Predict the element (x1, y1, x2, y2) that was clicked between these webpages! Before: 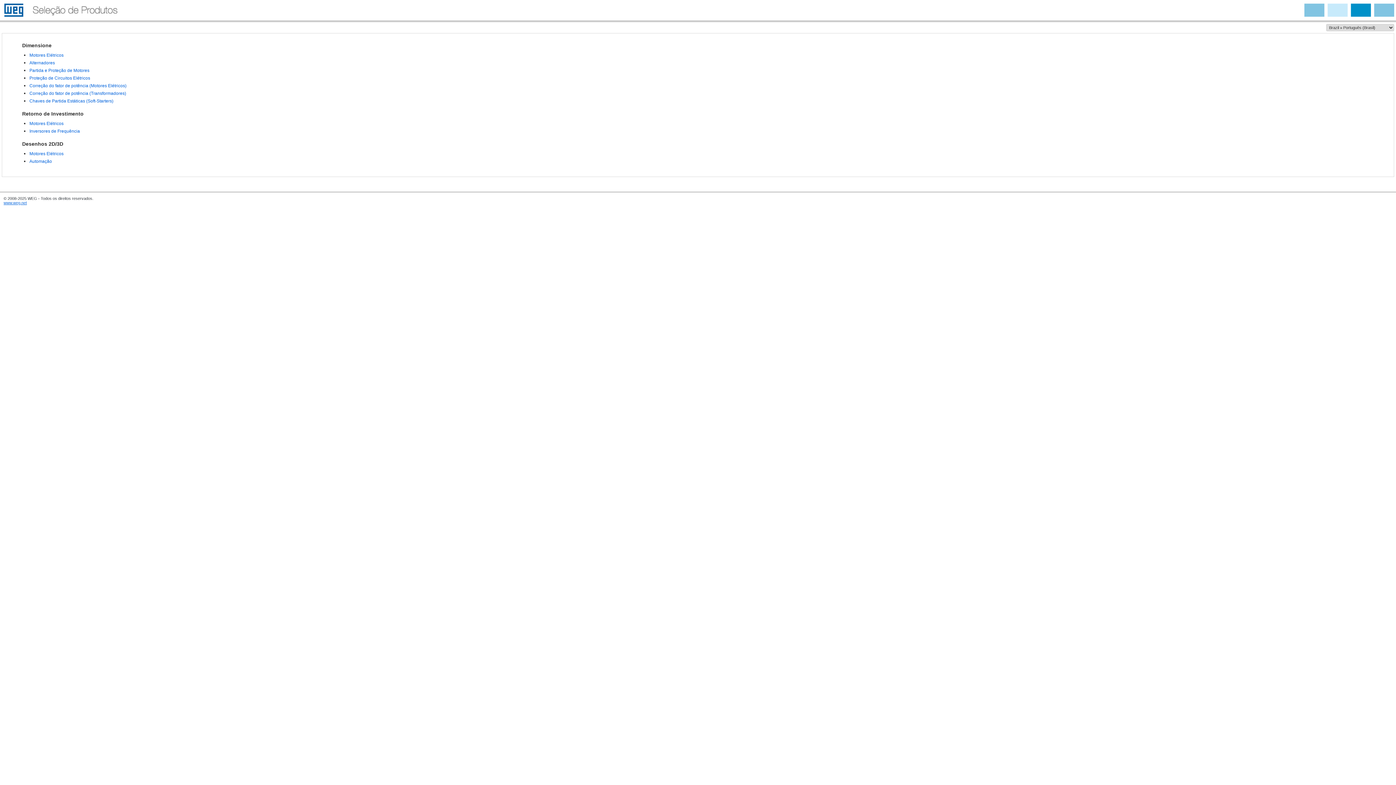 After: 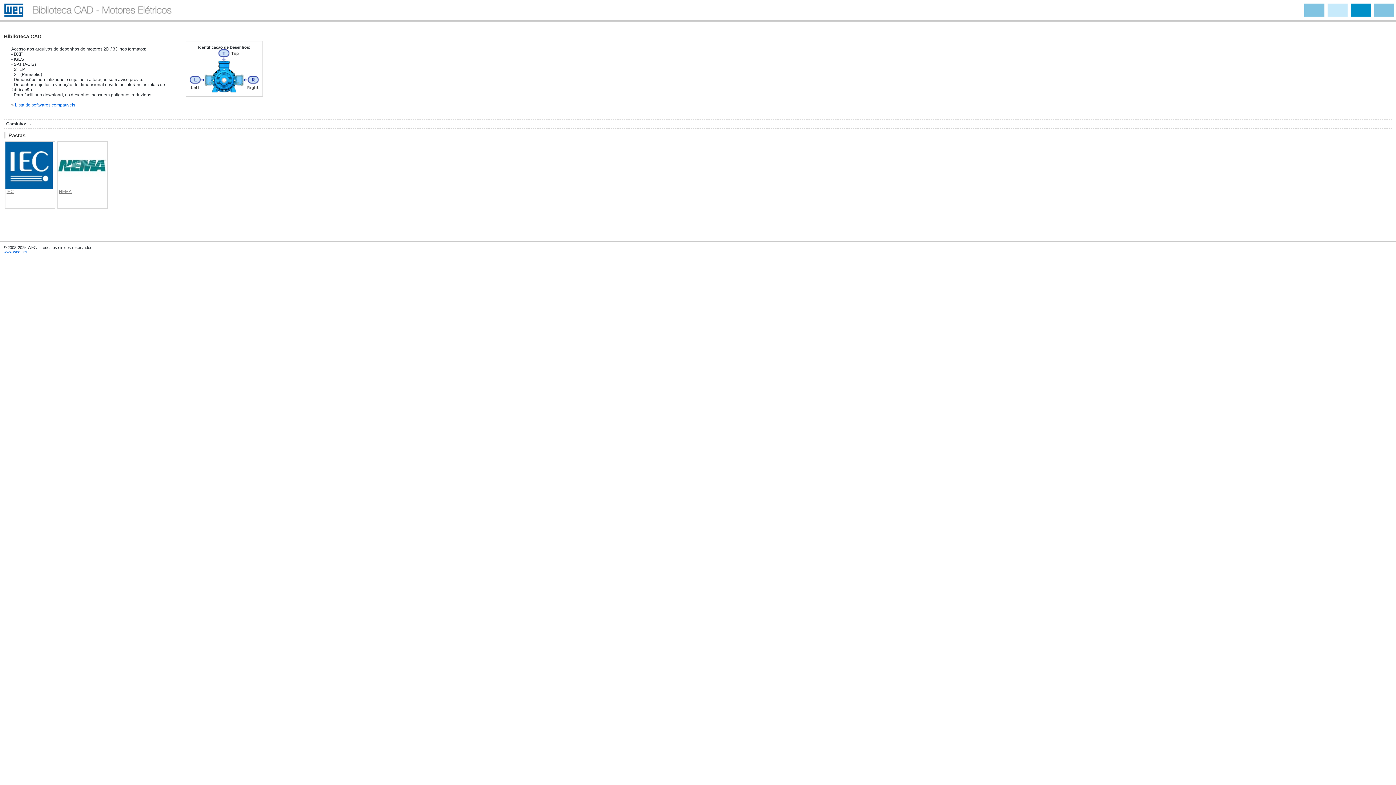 Action: label: Motores Elétricos bbox: (29, 151, 63, 156)